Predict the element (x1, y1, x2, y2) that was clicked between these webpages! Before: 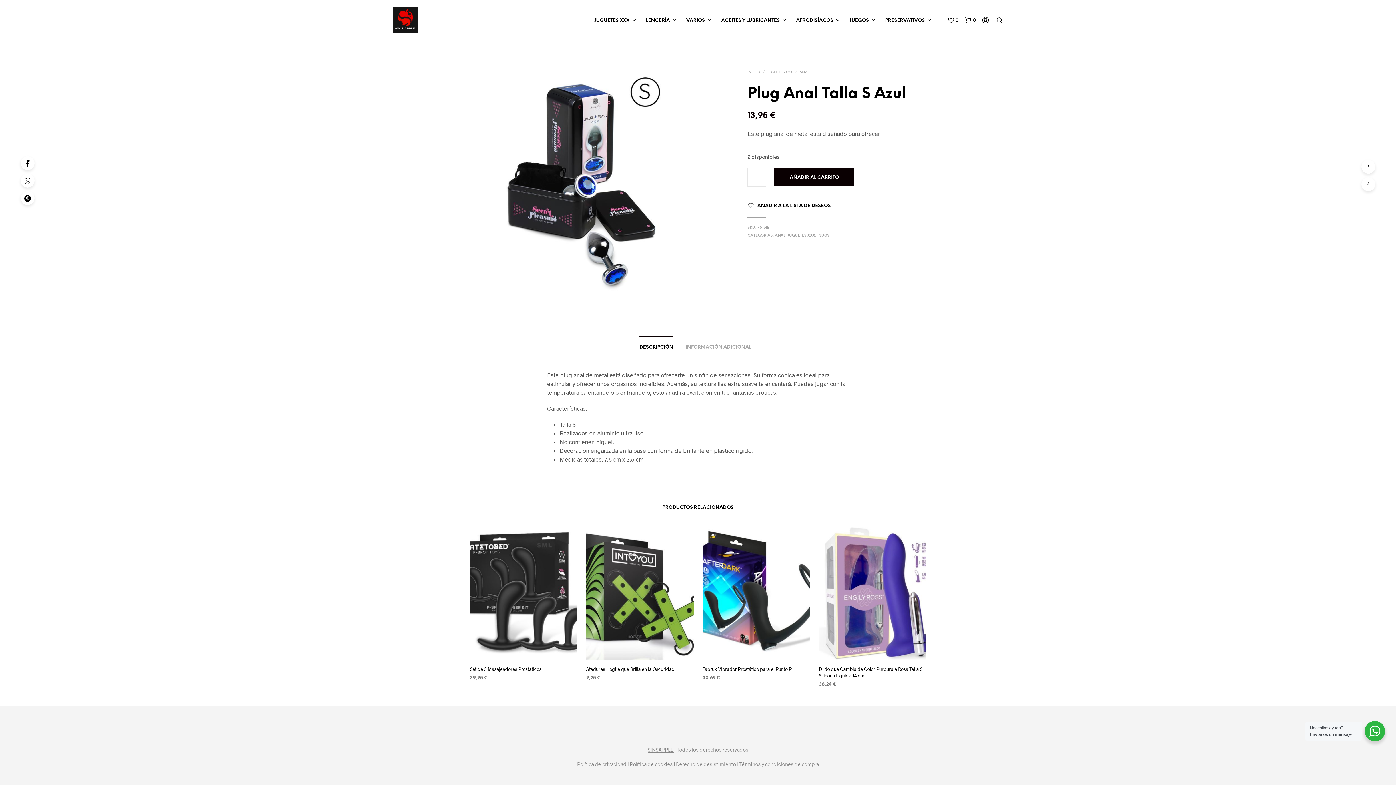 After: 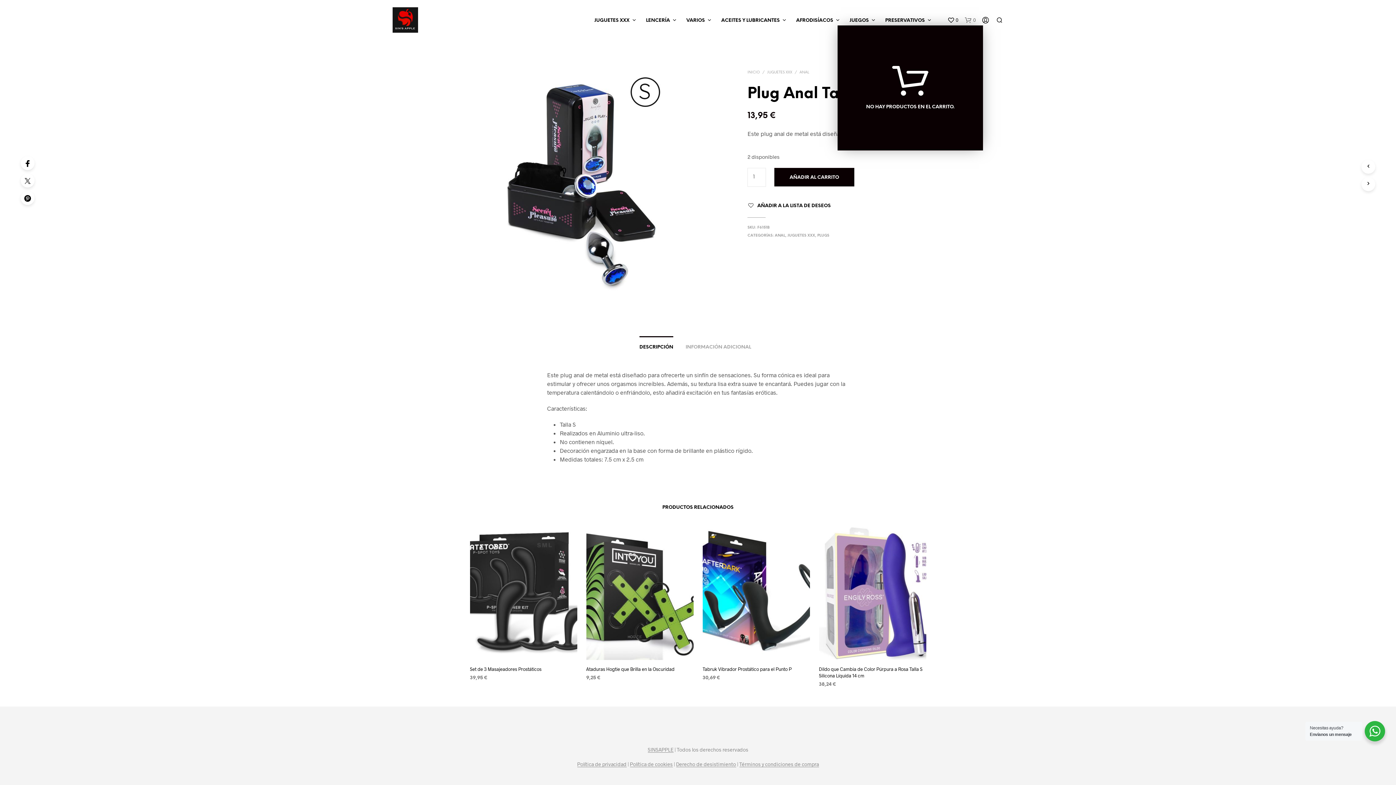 Action: label: shopping-bag bbox: (965, 16, 976, 23)